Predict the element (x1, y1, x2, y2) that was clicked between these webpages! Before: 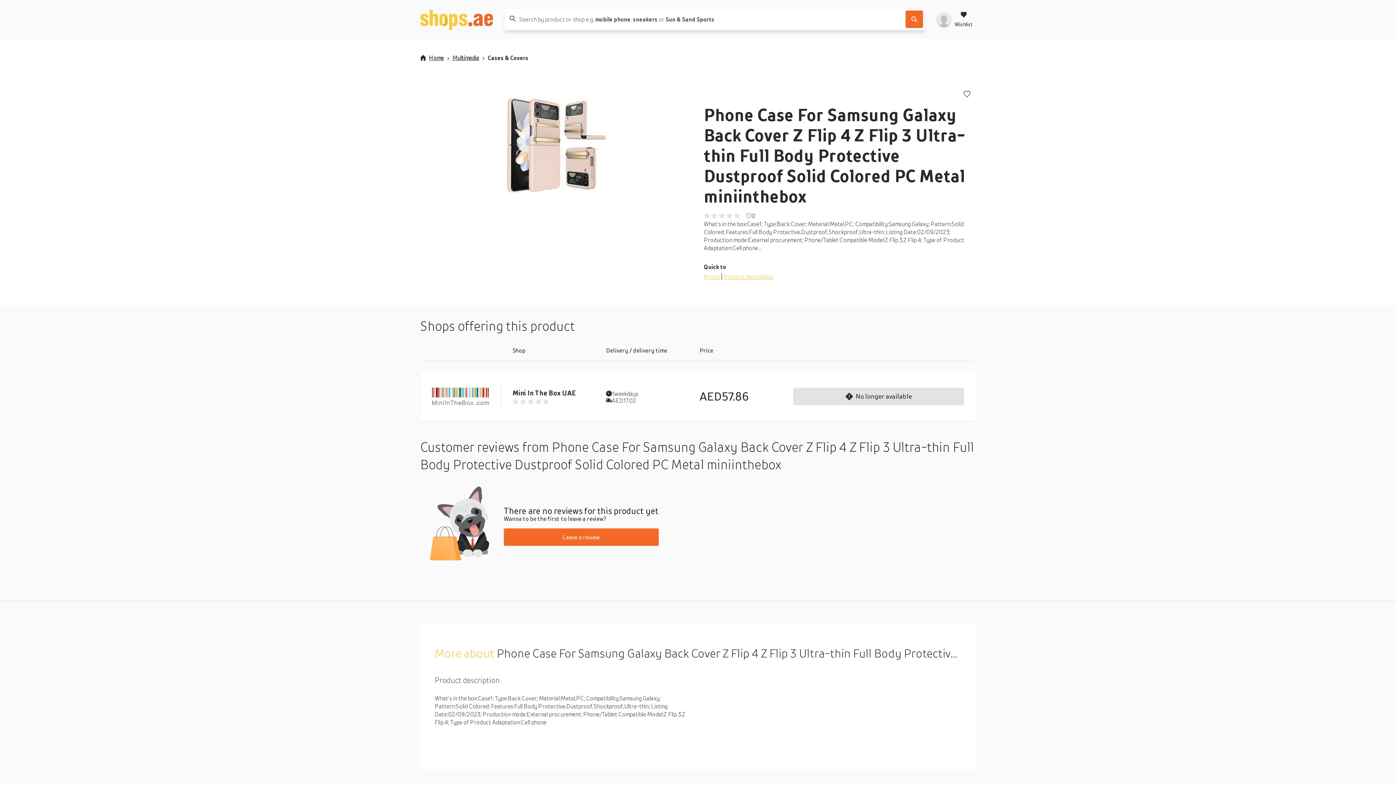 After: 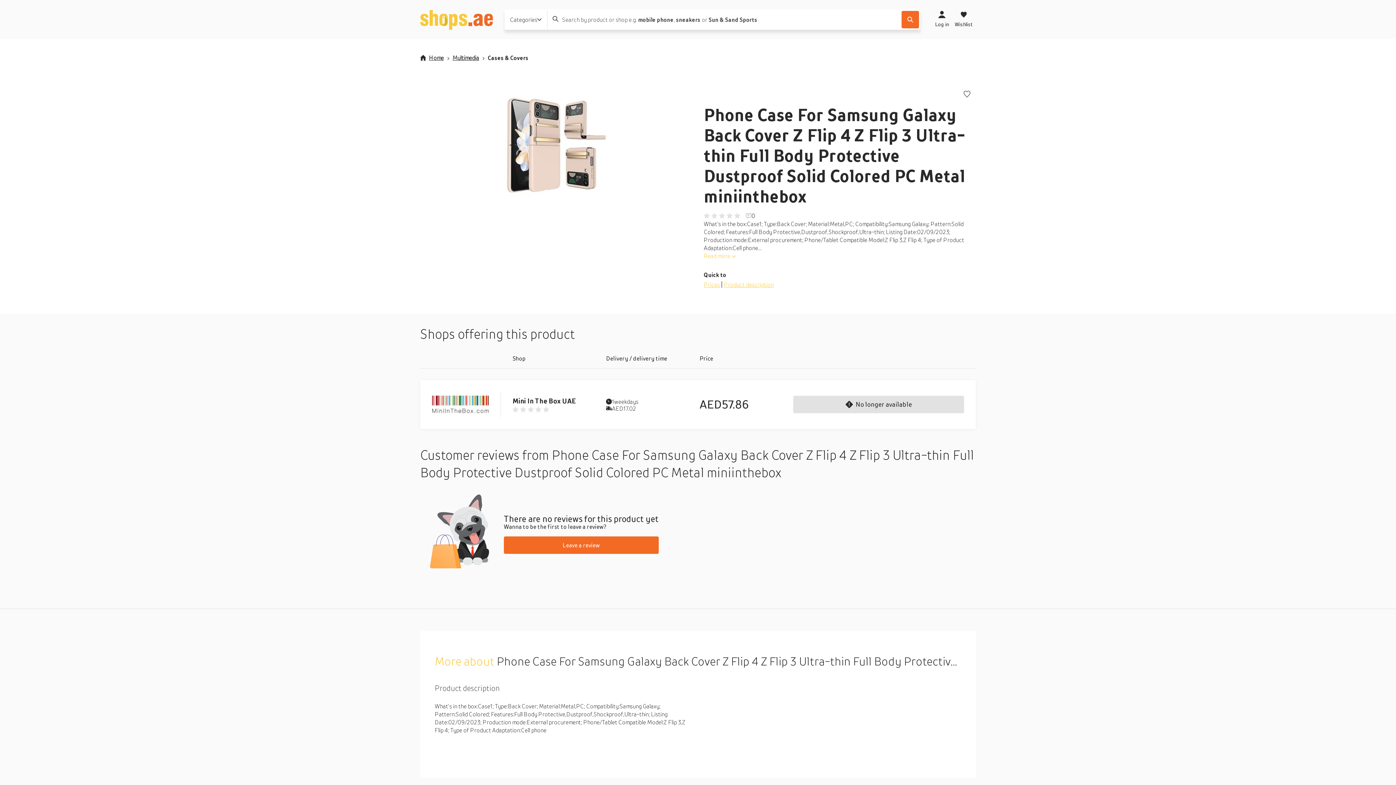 Action: bbox: (432, 384, 501, 409) label: Go to Mini In The Box UAE product page